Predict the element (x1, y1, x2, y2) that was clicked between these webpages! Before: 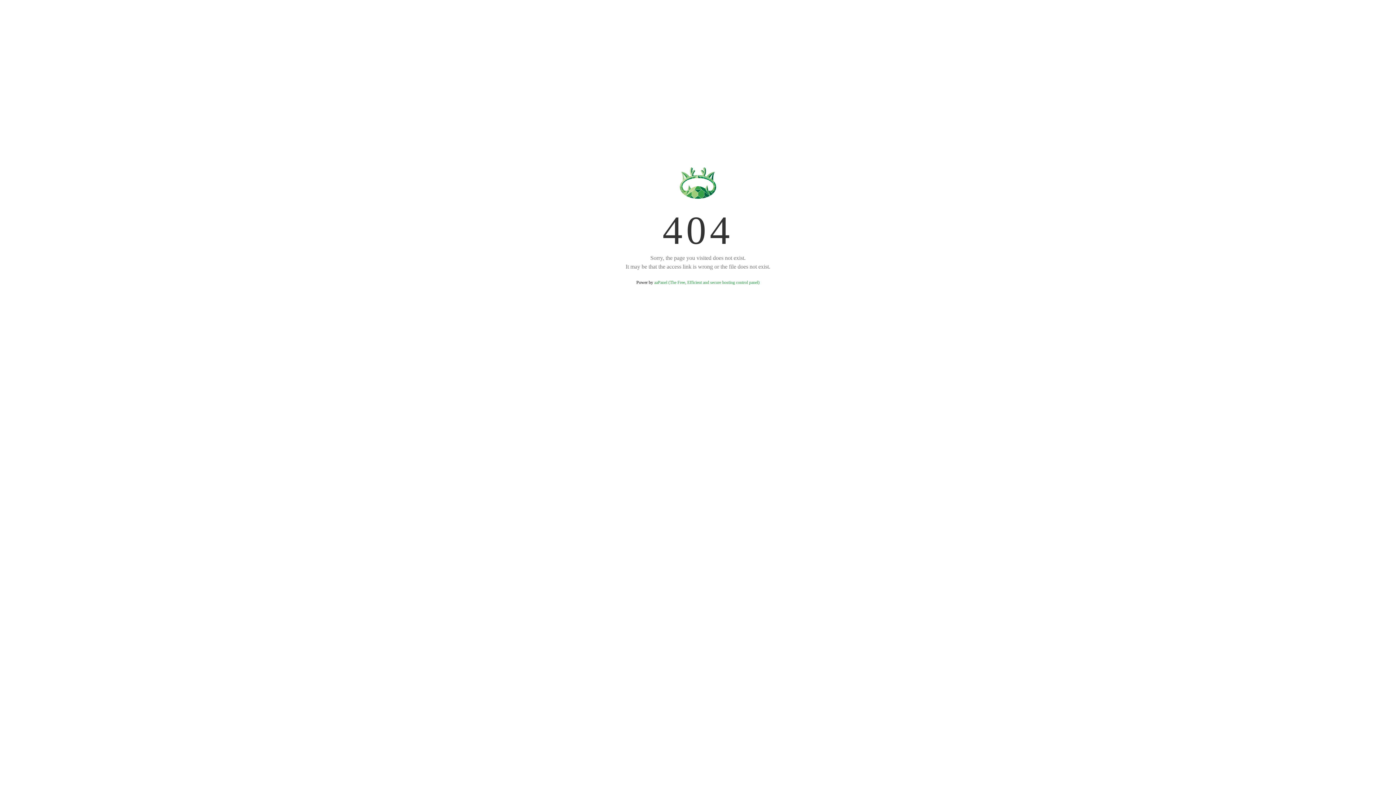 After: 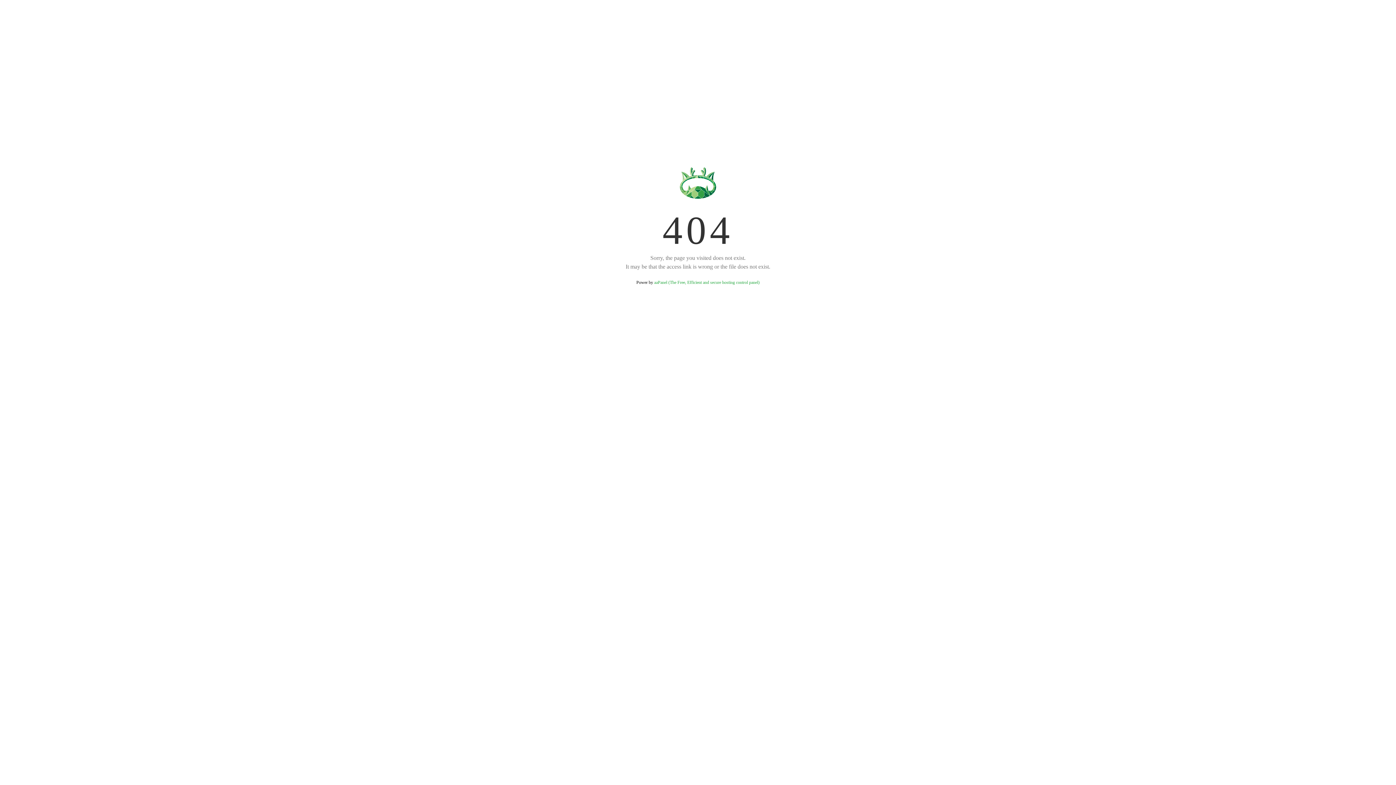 Action: bbox: (654, 280, 759, 285) label: aaPanel (The Free, Efficient and secure hosting control panel)